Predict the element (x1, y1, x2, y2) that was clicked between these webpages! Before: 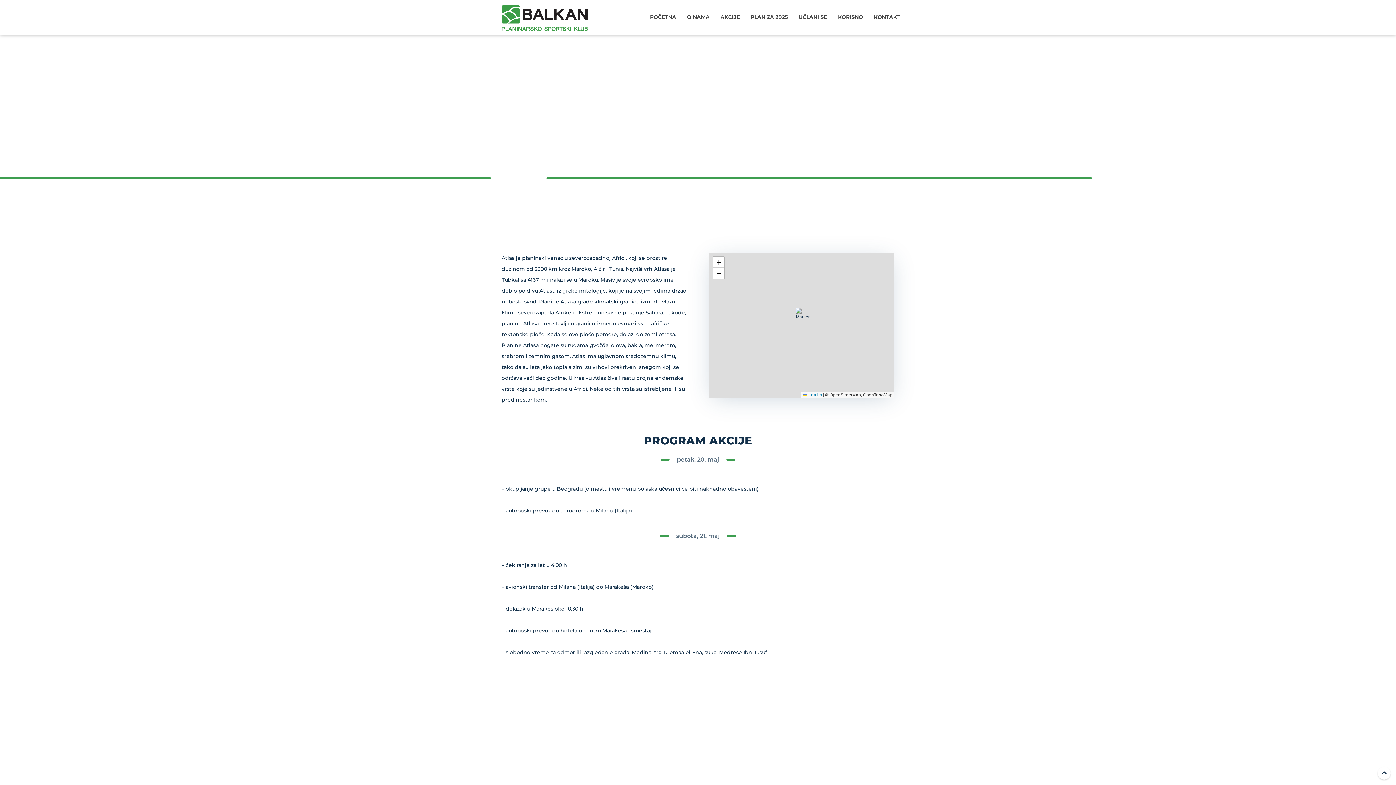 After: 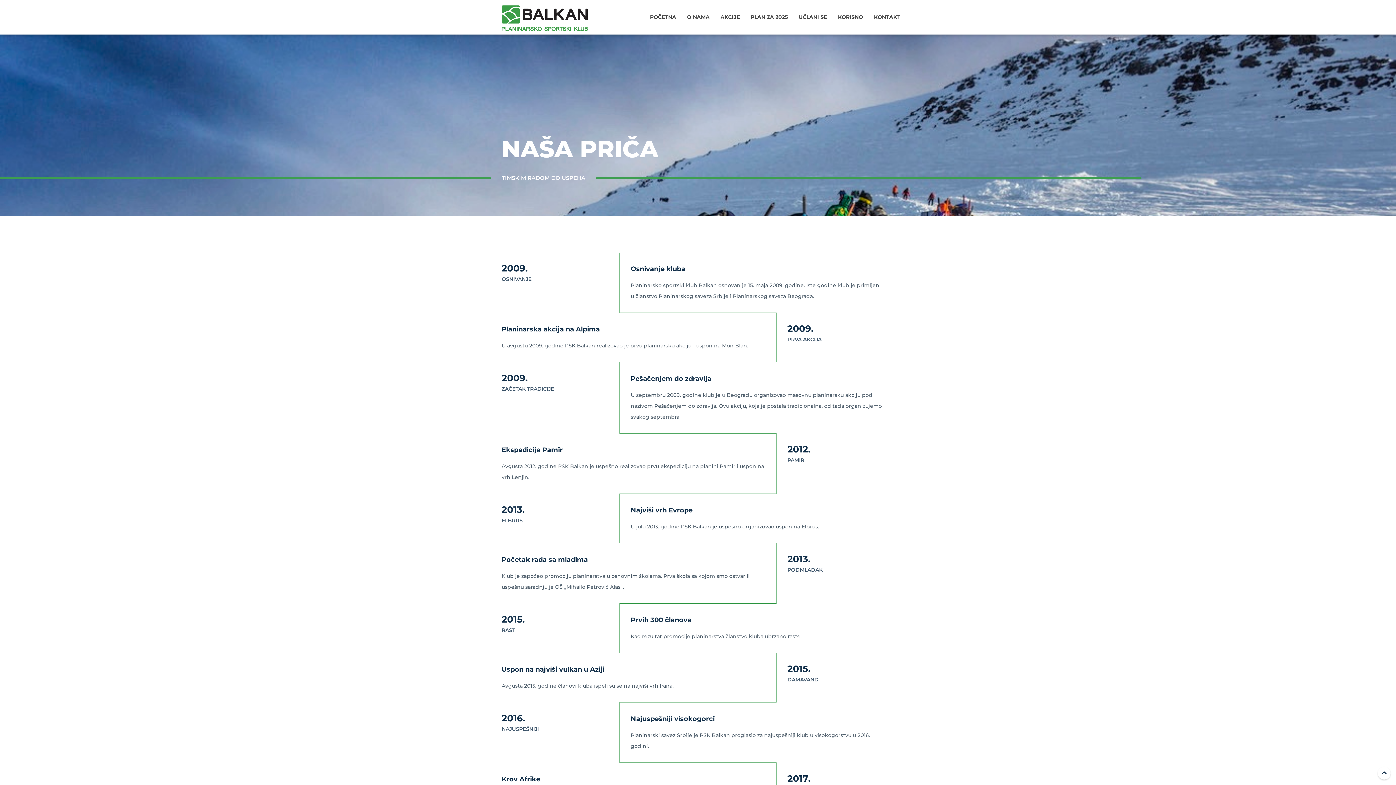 Action: label: O NAMA bbox: (681, 0, 715, 43)